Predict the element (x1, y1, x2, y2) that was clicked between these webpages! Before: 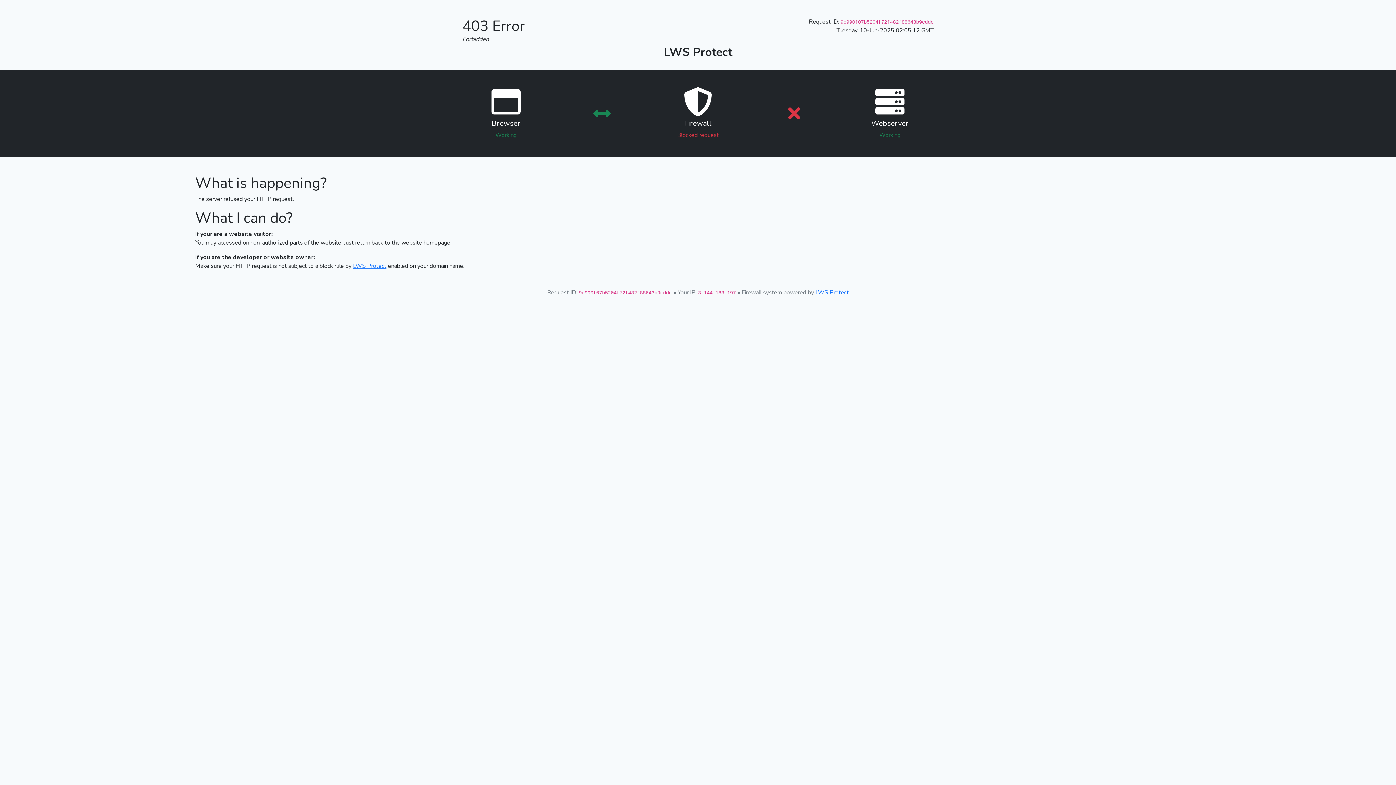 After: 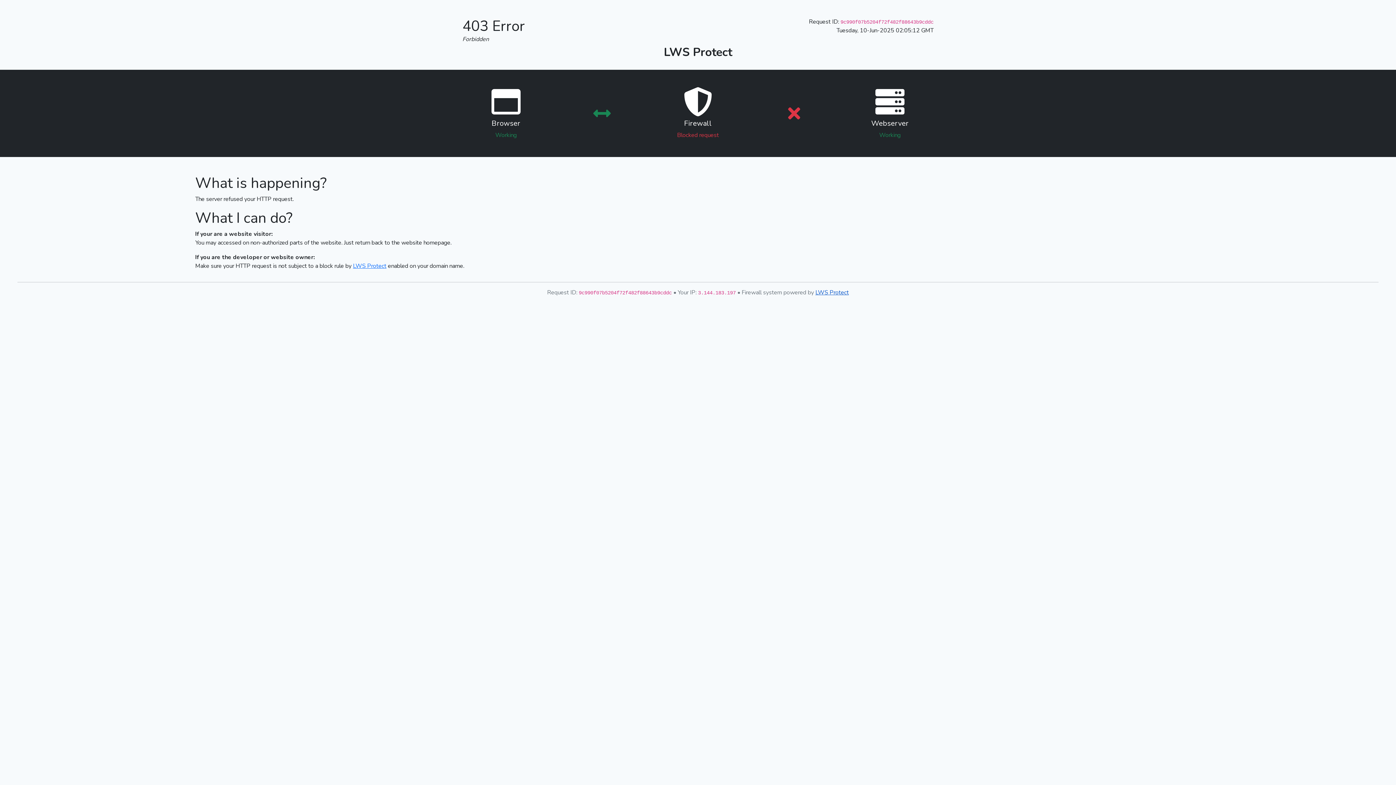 Action: label: LWS Protect bbox: (815, 288, 849, 296)